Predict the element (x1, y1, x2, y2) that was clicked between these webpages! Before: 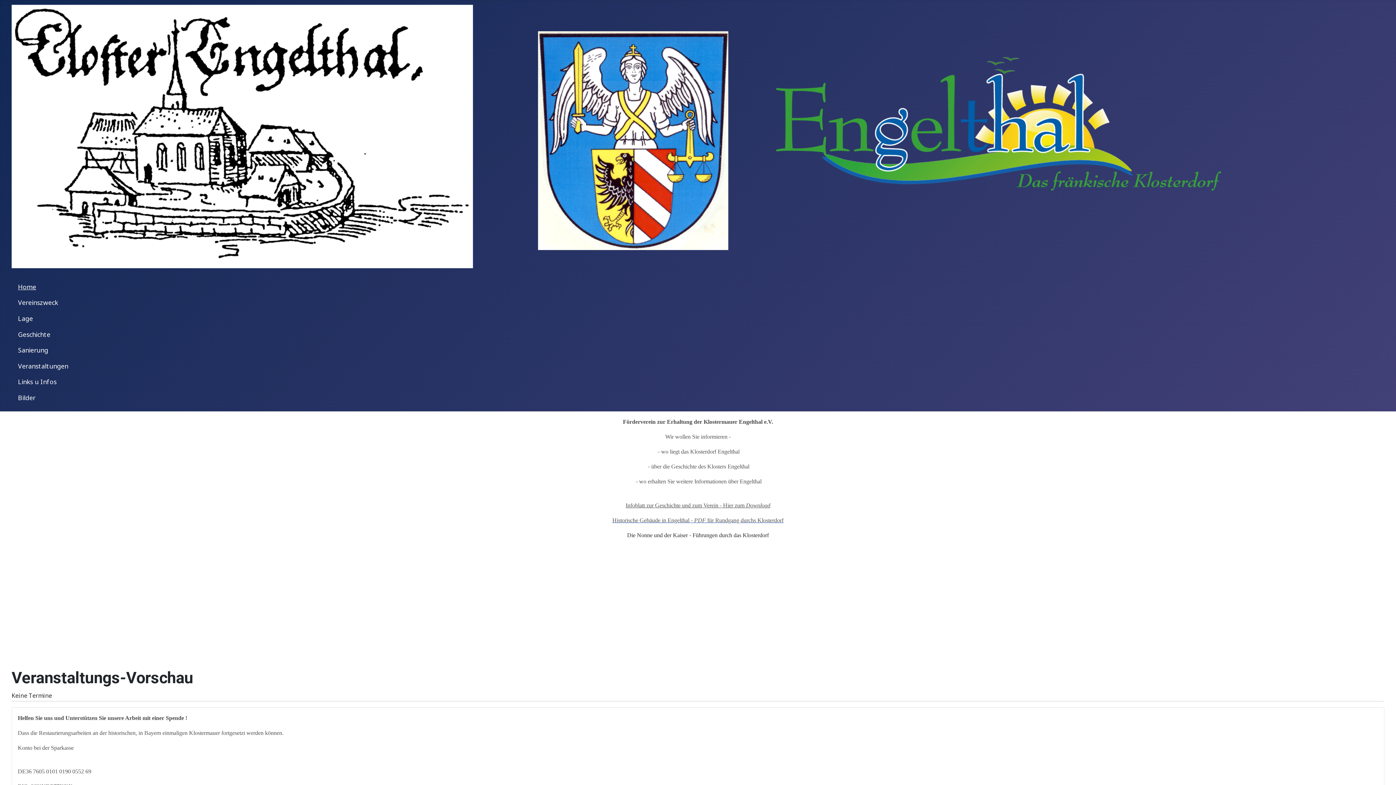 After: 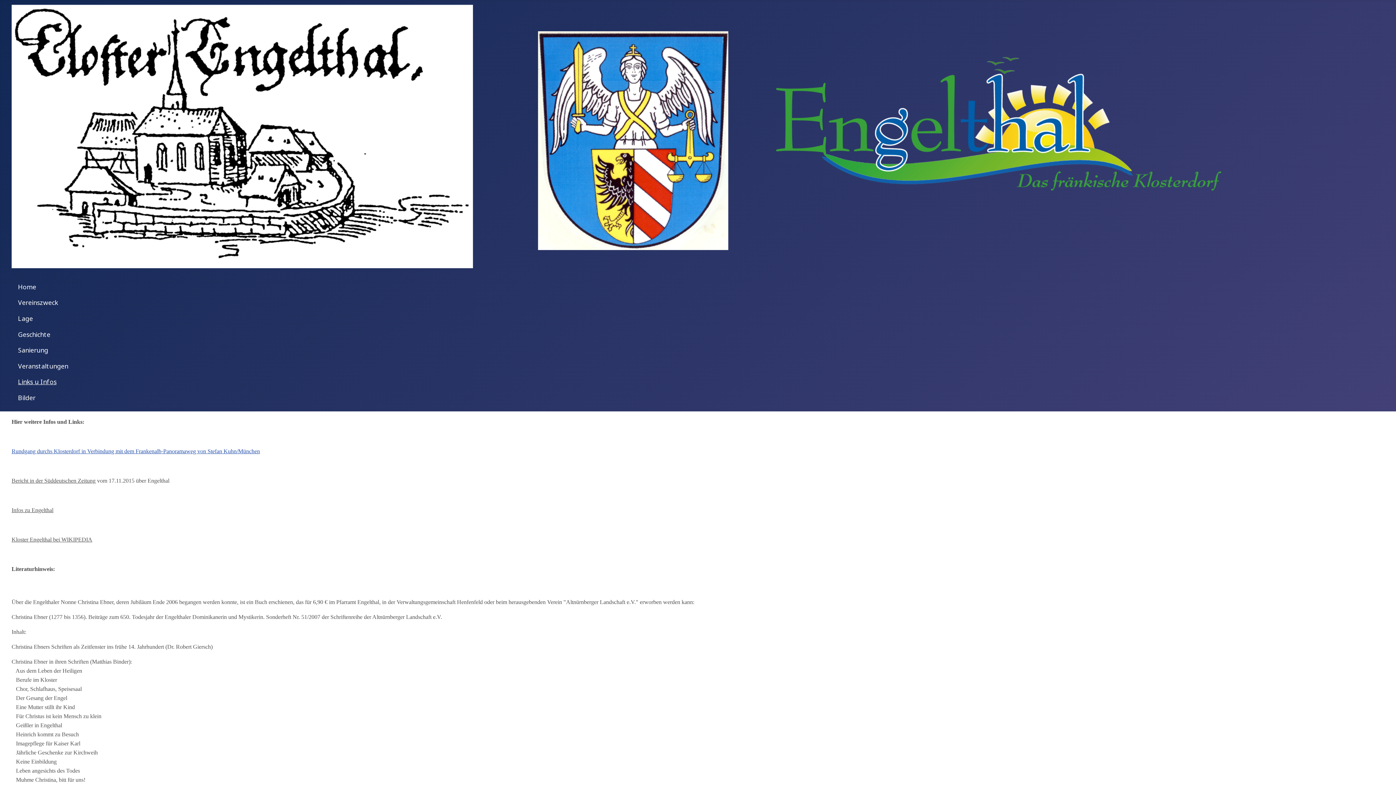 Action: bbox: (18, 377, 56, 386) label: Links u Infos